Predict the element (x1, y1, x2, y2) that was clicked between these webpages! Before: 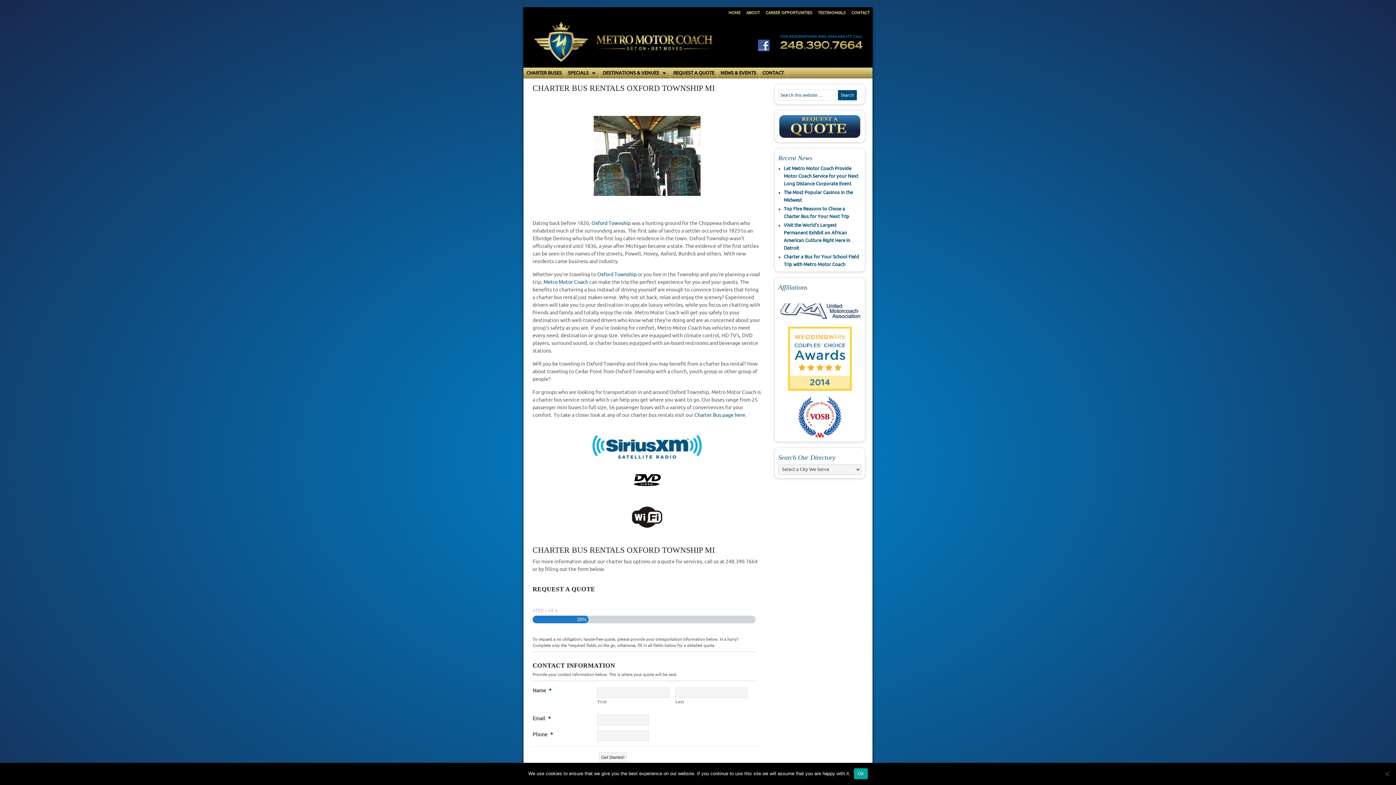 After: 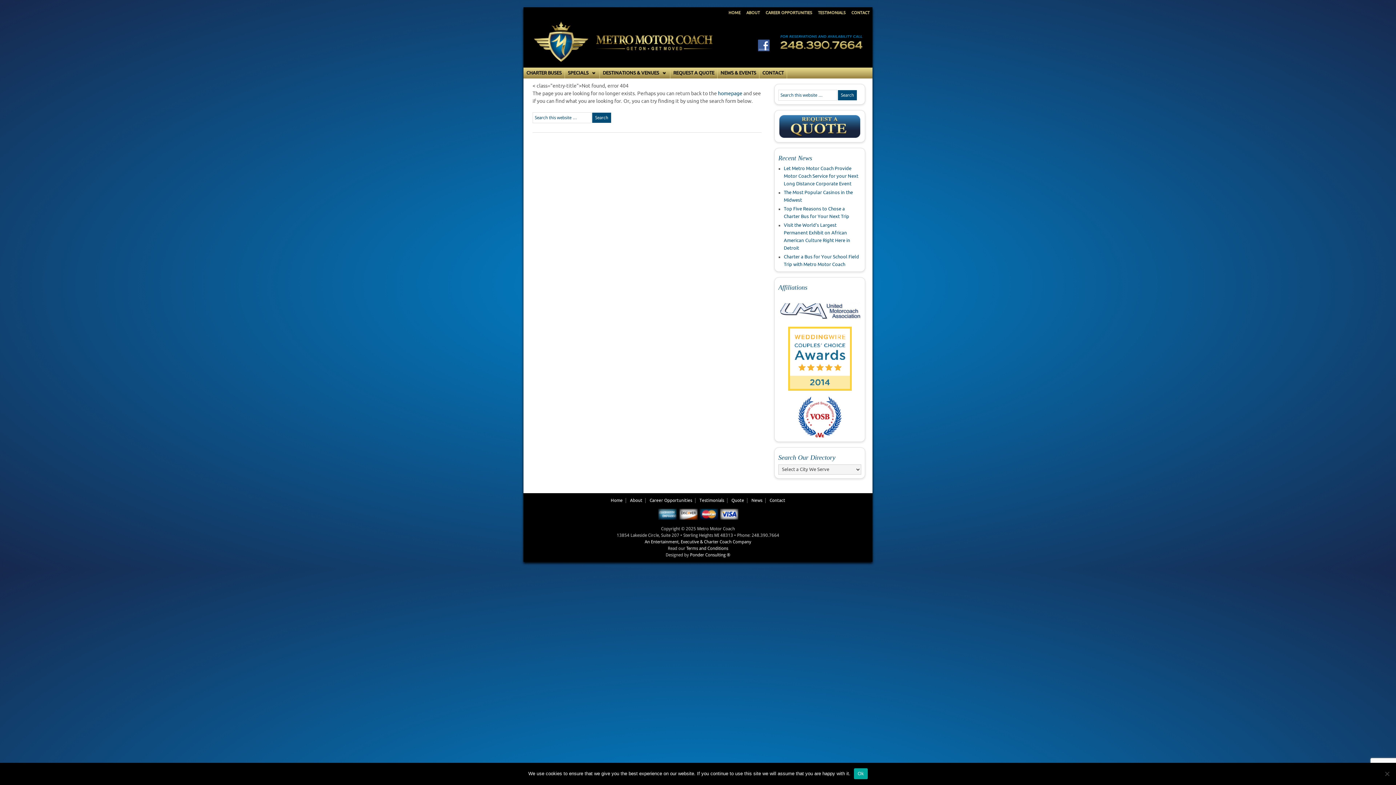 Action: label: Oxford Township bbox: (597, 272, 636, 277)